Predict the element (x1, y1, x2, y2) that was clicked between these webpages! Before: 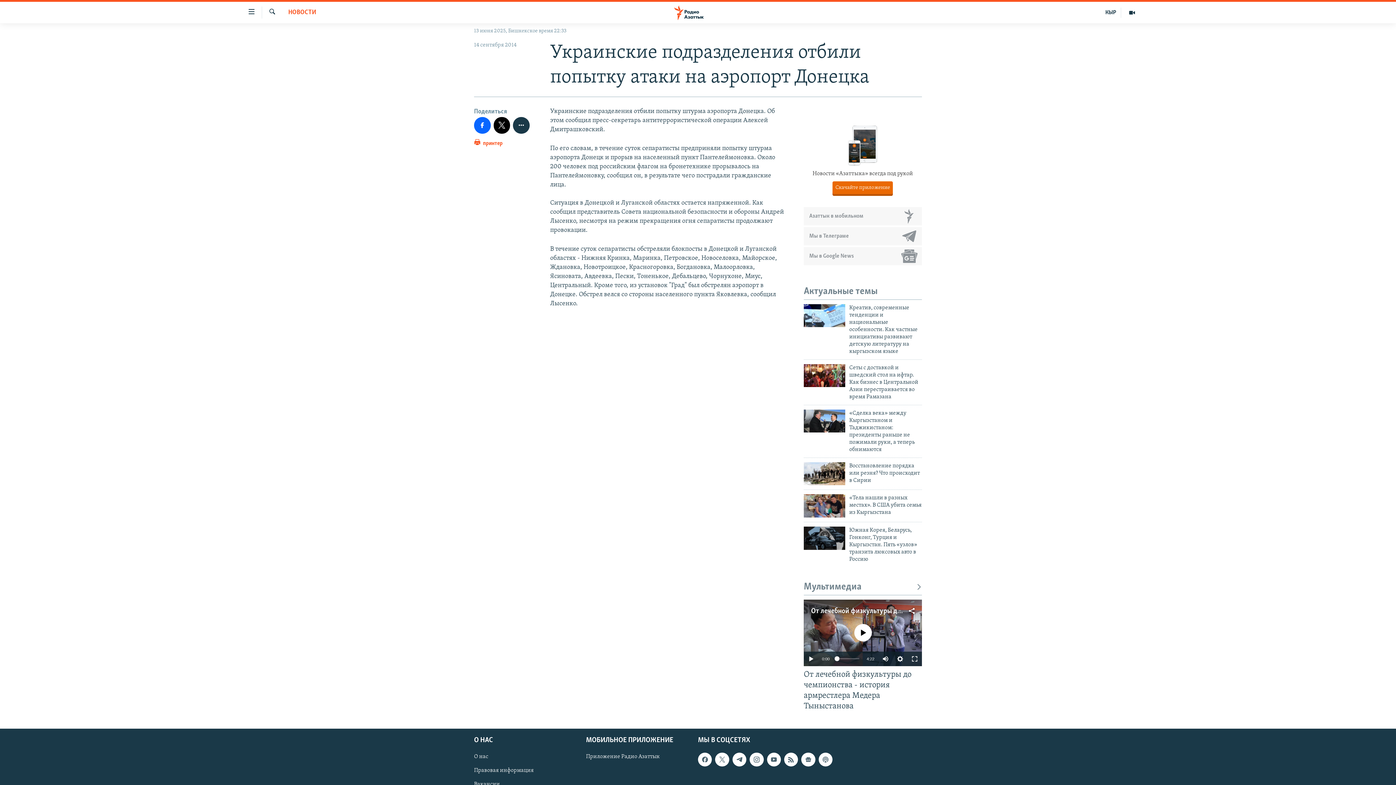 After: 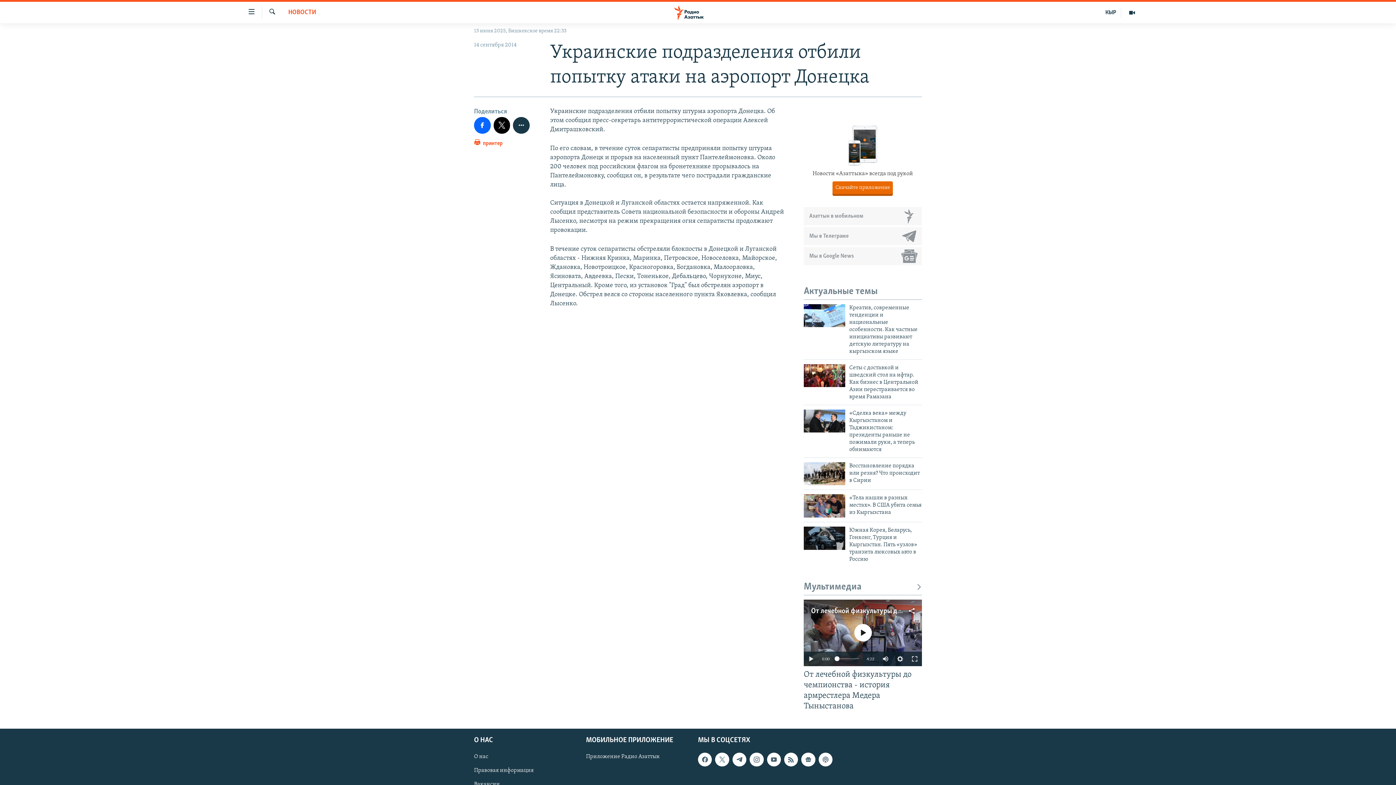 Action: bbox: (834, 656, 839, 661)